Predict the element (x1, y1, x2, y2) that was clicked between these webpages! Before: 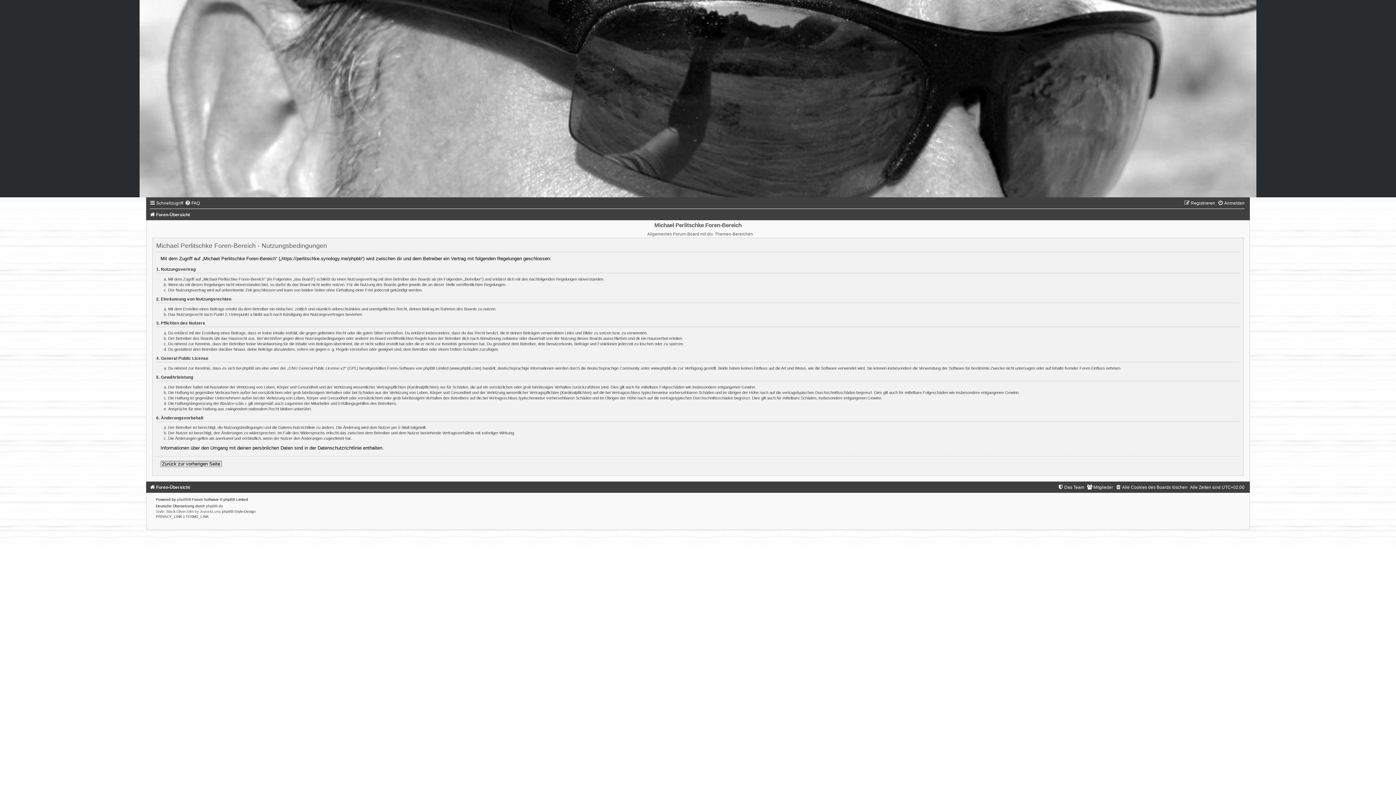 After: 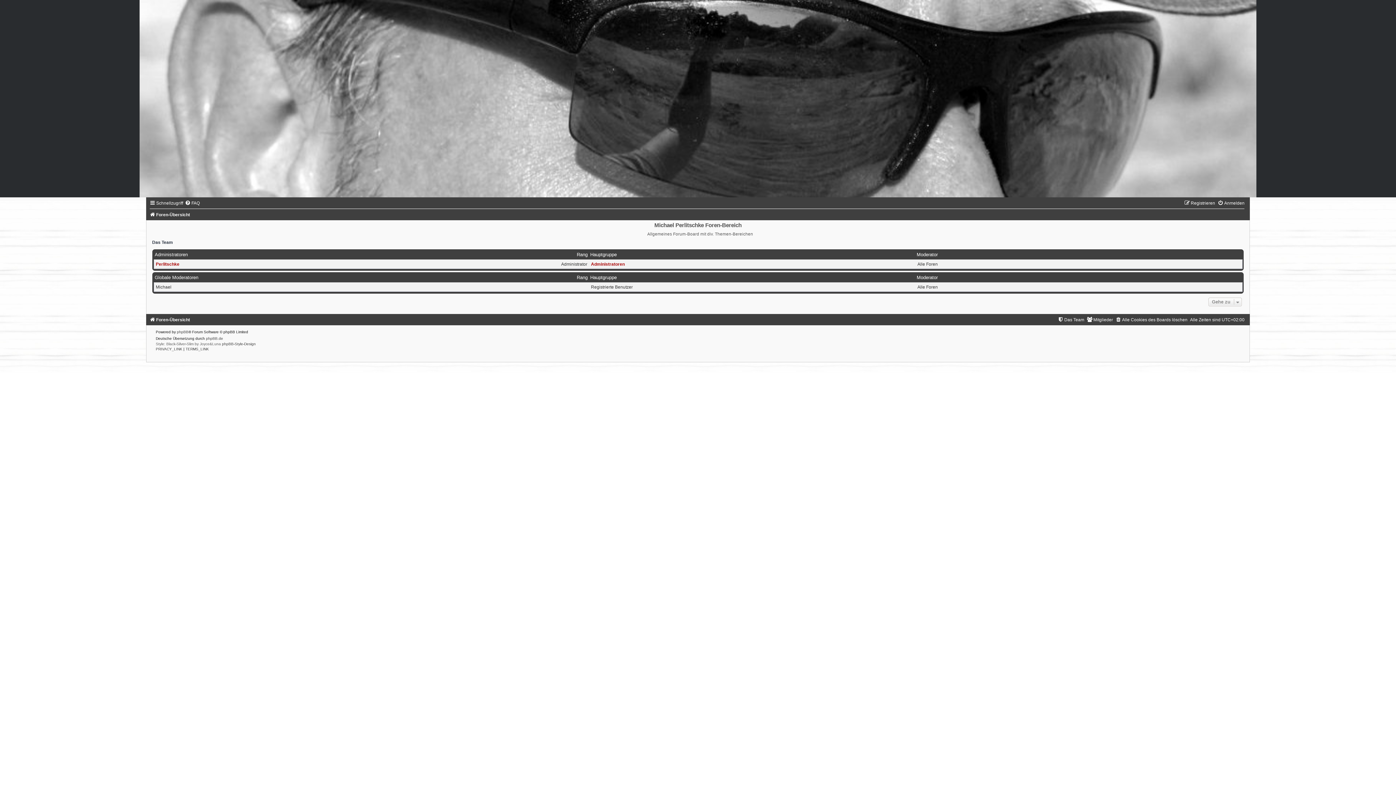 Action: bbox: (1057, 484, 1084, 490) label: Das Team